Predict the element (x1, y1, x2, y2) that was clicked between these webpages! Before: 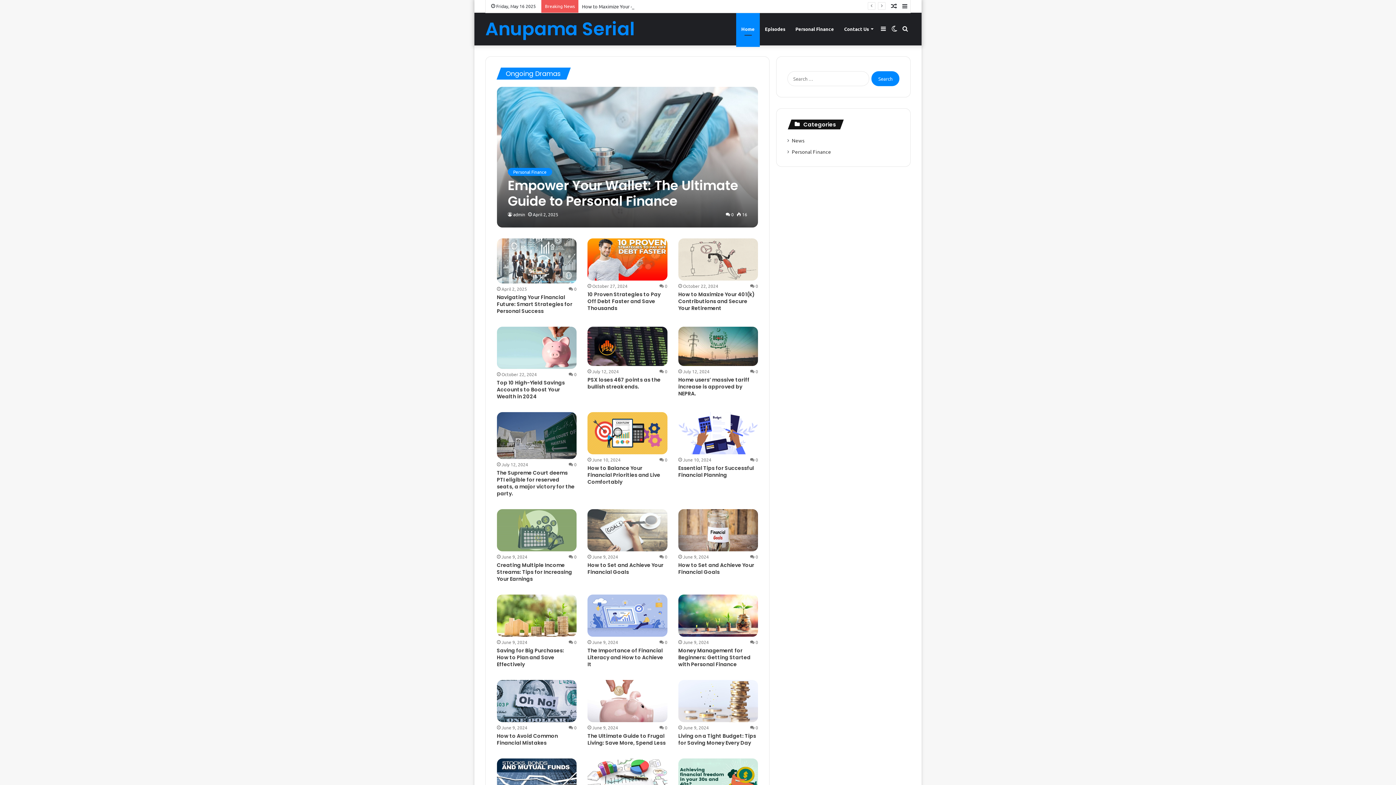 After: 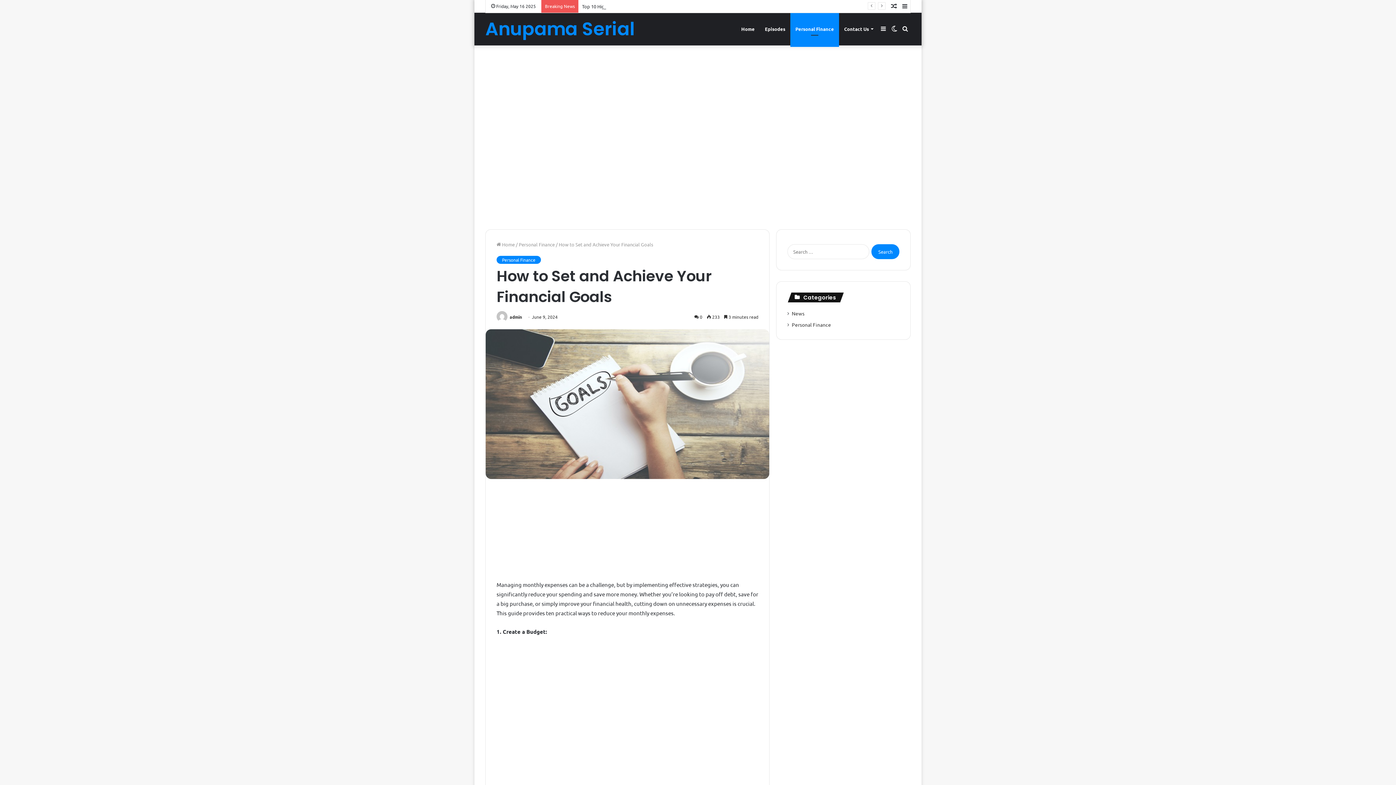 Action: label: How to Set and Achieve Your Financial Goals bbox: (587, 509, 667, 551)